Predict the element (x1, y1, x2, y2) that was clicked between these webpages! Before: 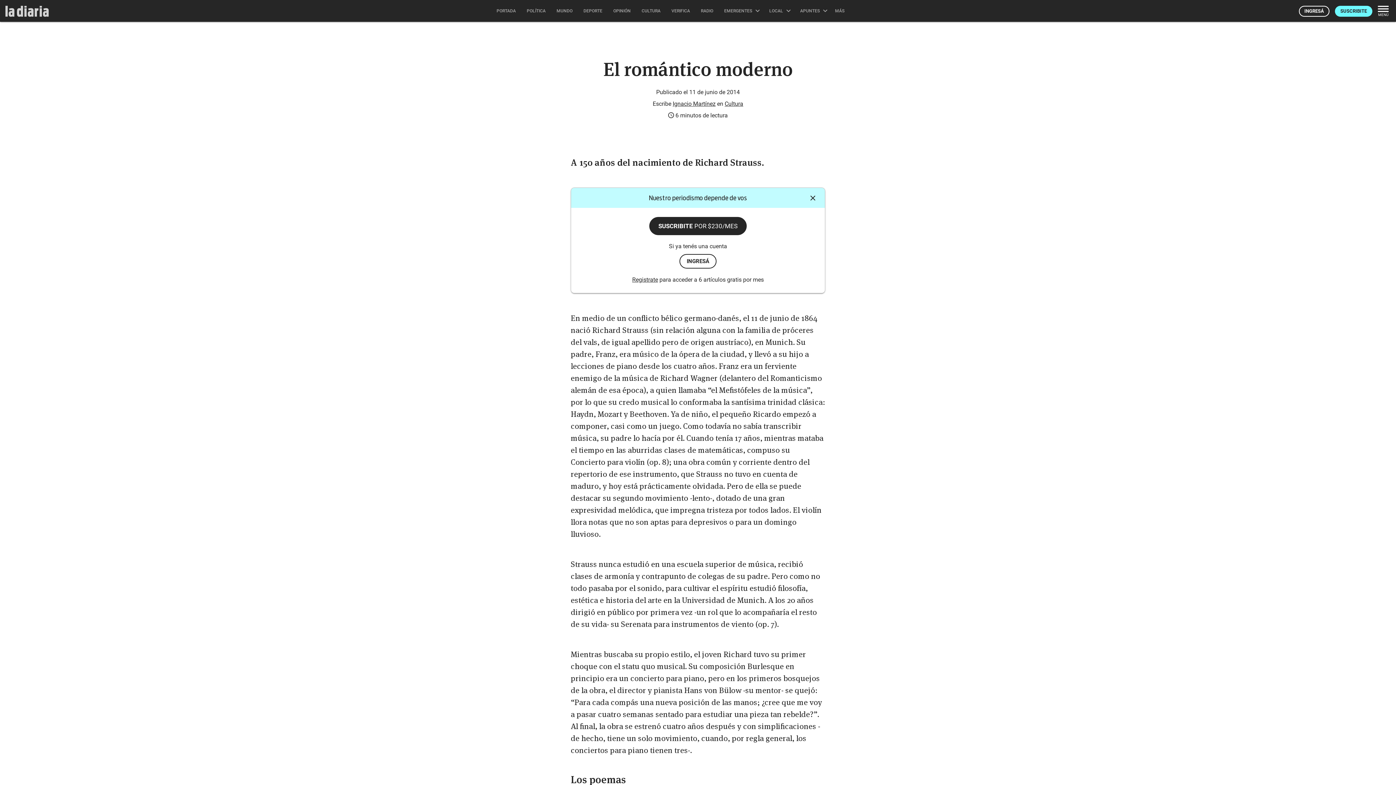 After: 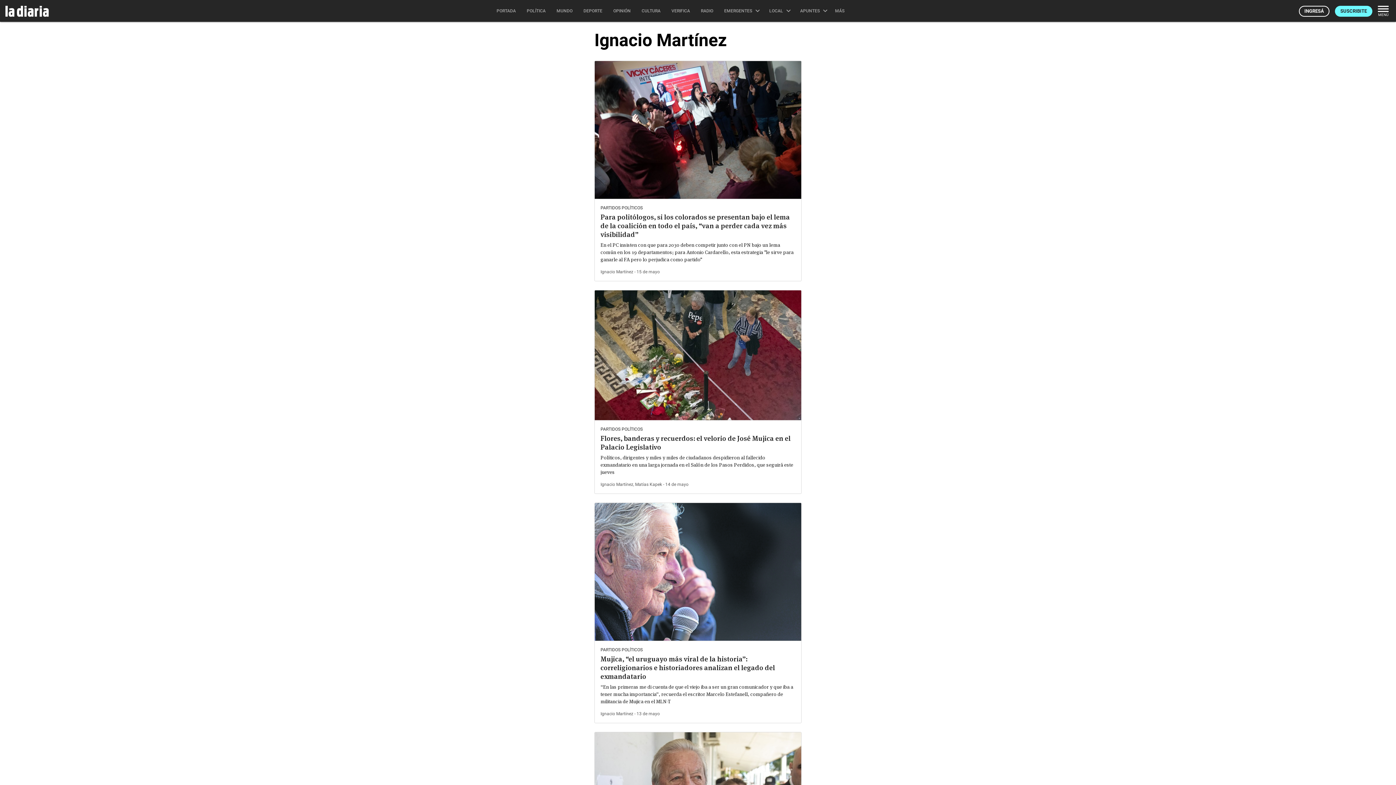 Action: bbox: (672, 100, 715, 107) label: Ignacio Martínez